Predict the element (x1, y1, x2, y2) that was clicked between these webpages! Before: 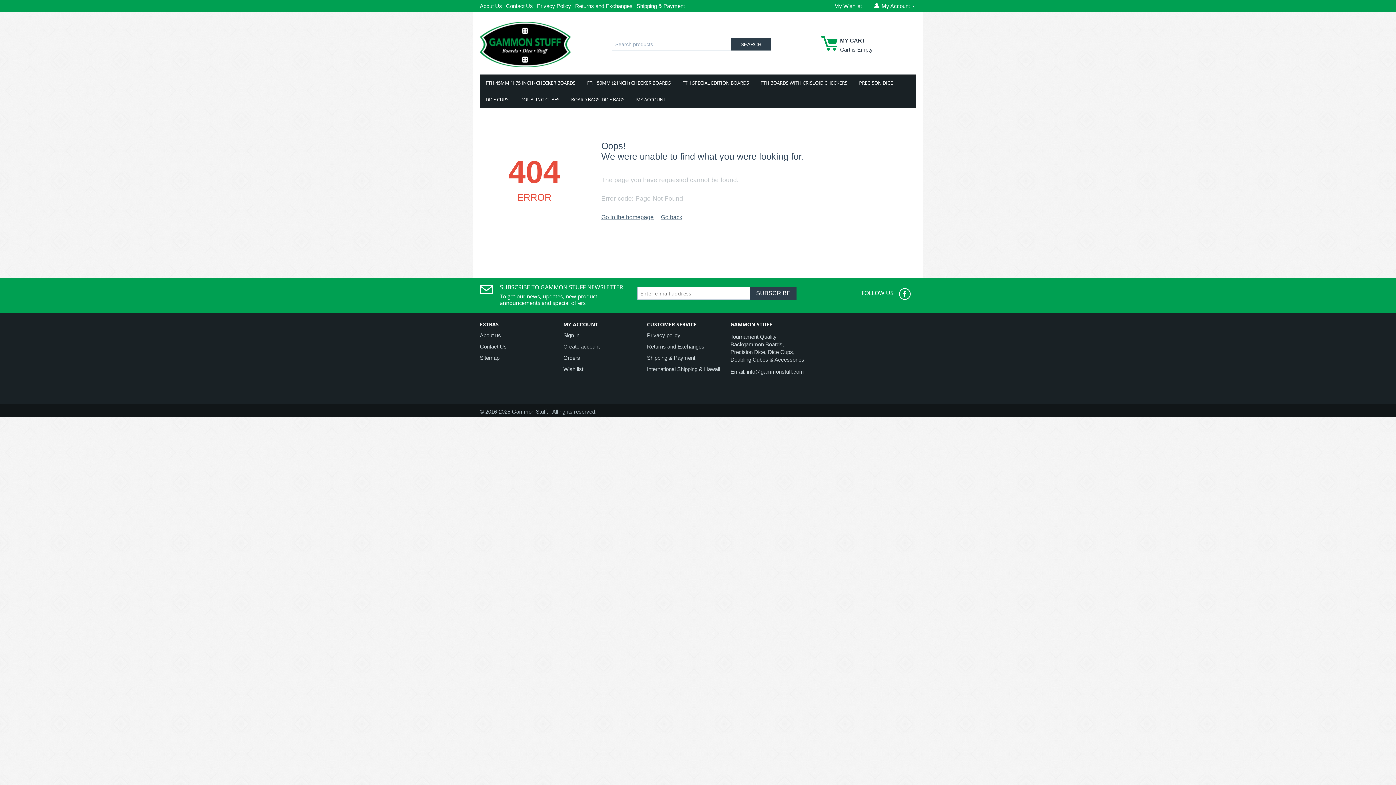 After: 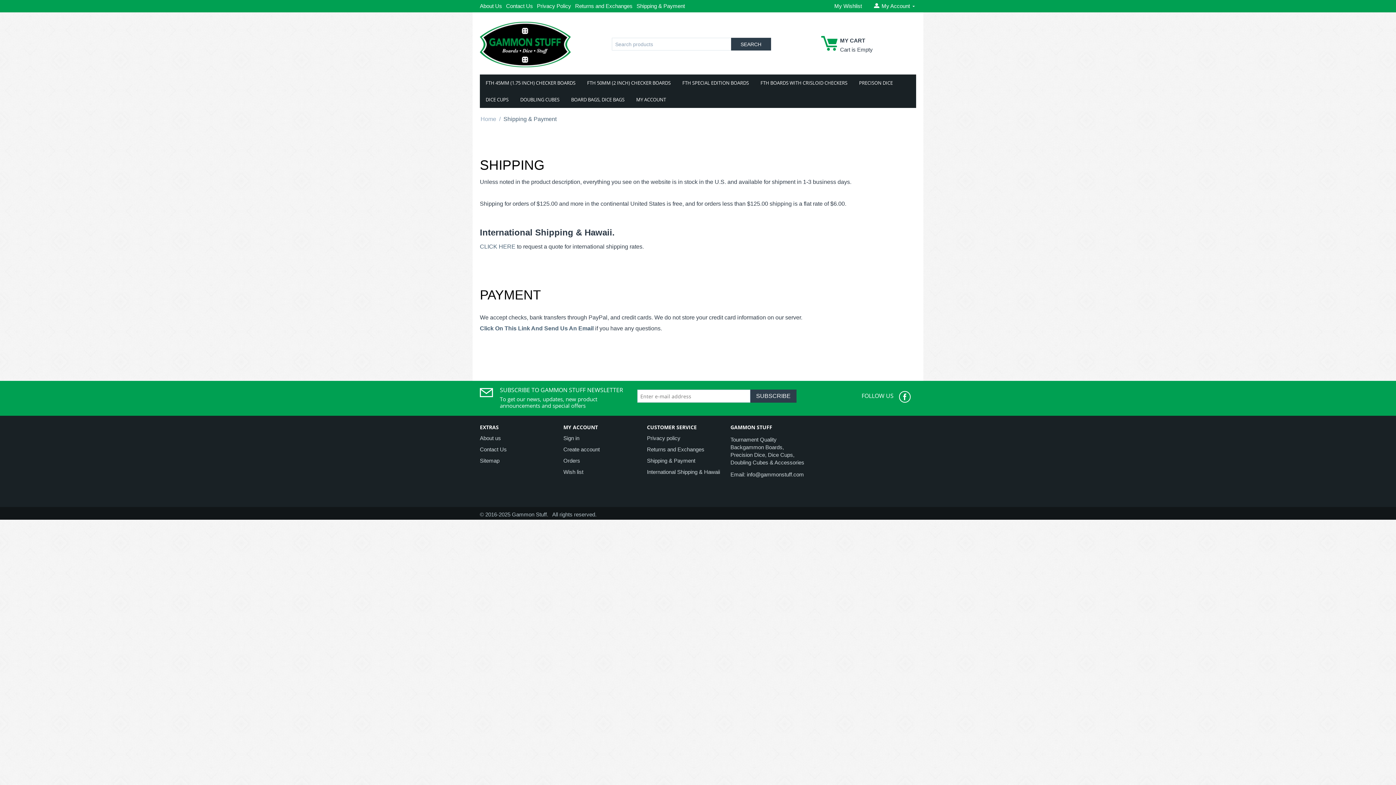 Action: bbox: (636, 2, 685, 9) label: Shipping & Payment